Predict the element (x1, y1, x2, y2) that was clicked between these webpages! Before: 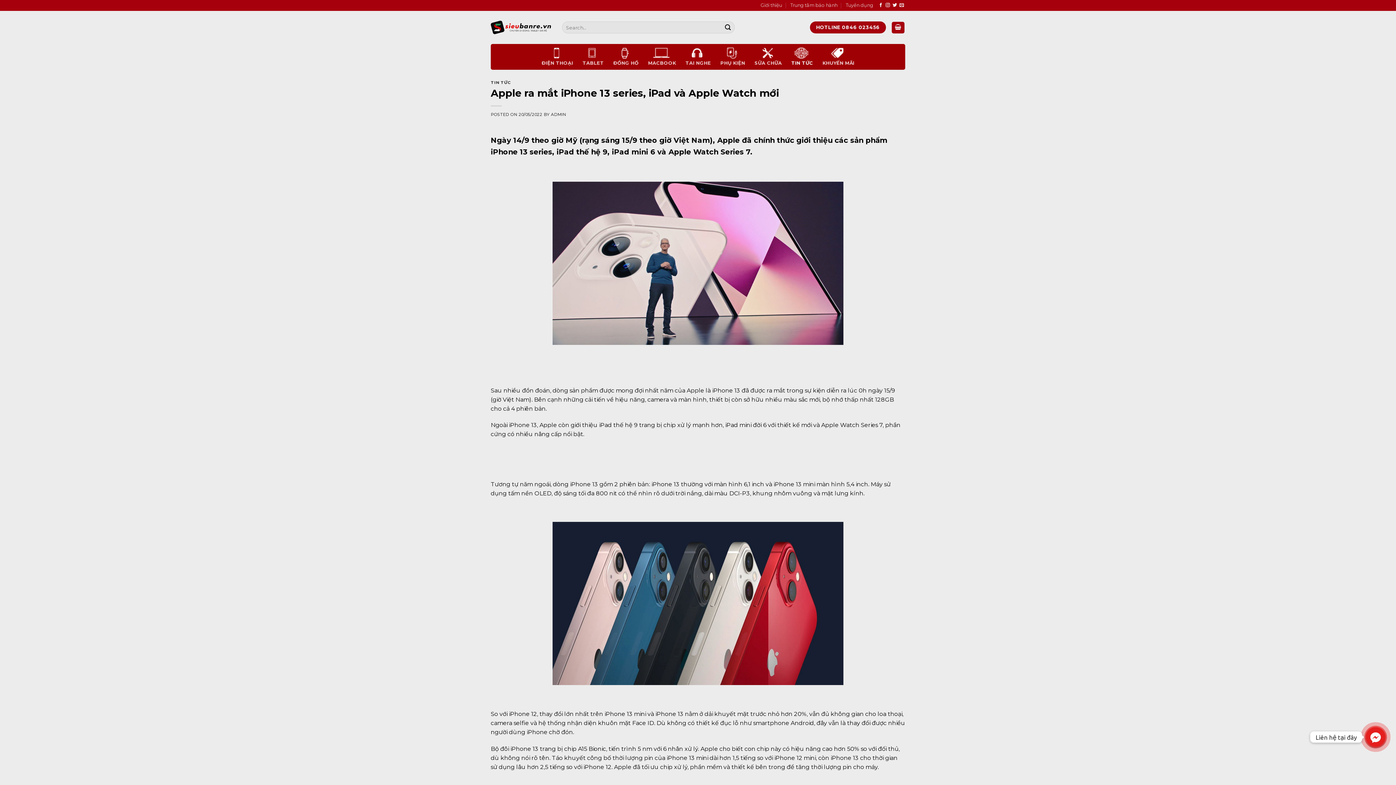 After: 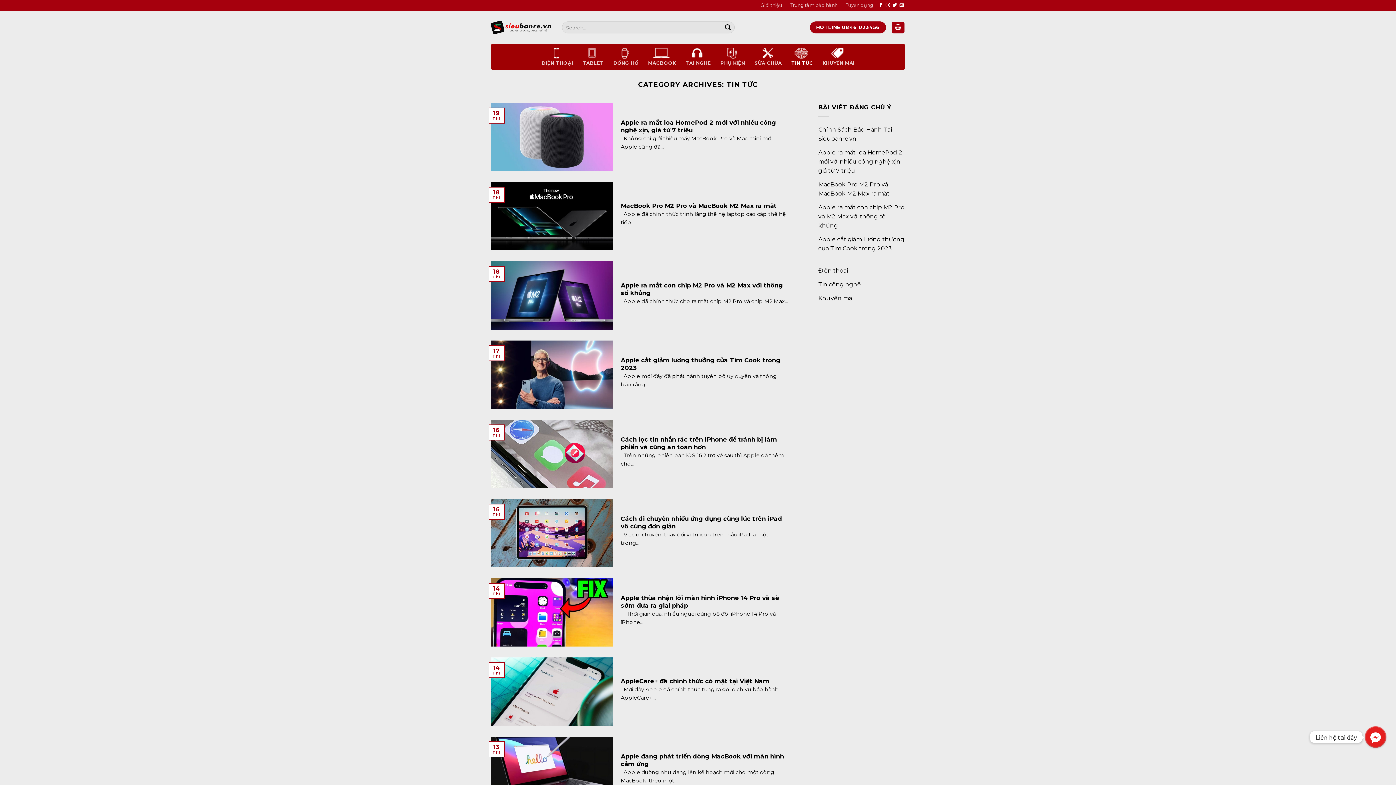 Action: bbox: (490, 80, 511, 85) label: TIN TỨC